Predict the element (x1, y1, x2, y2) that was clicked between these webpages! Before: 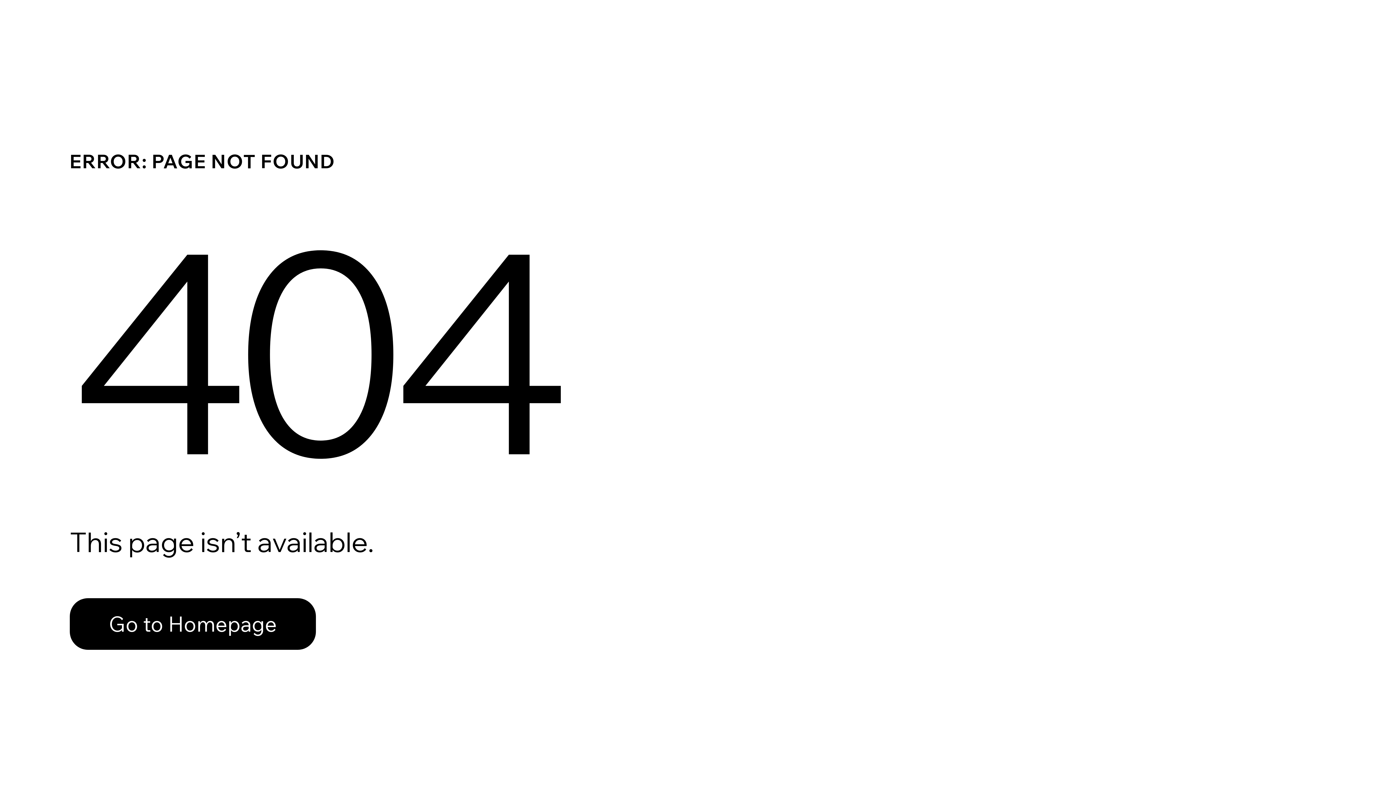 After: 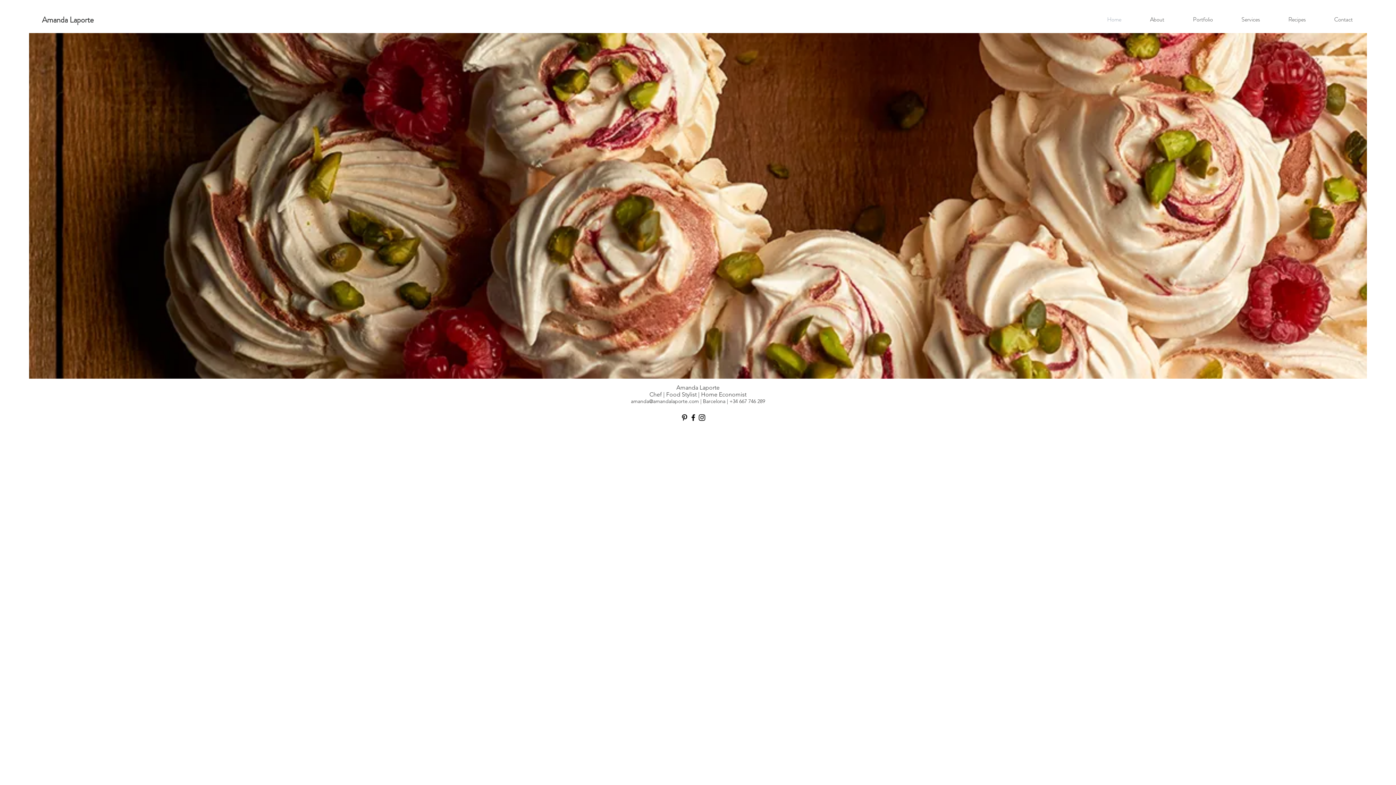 Action: bbox: (69, 582, 768, 659) label: Go to Homepage